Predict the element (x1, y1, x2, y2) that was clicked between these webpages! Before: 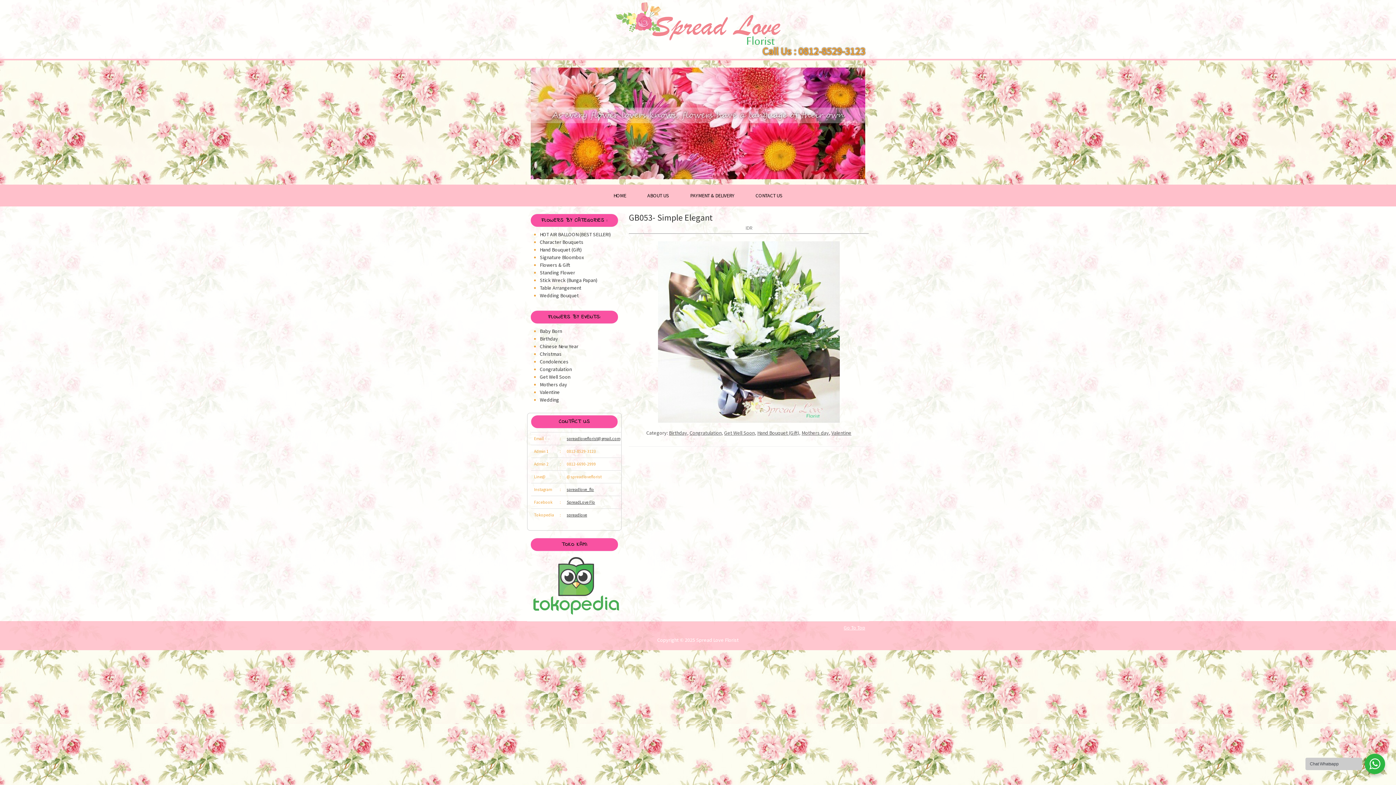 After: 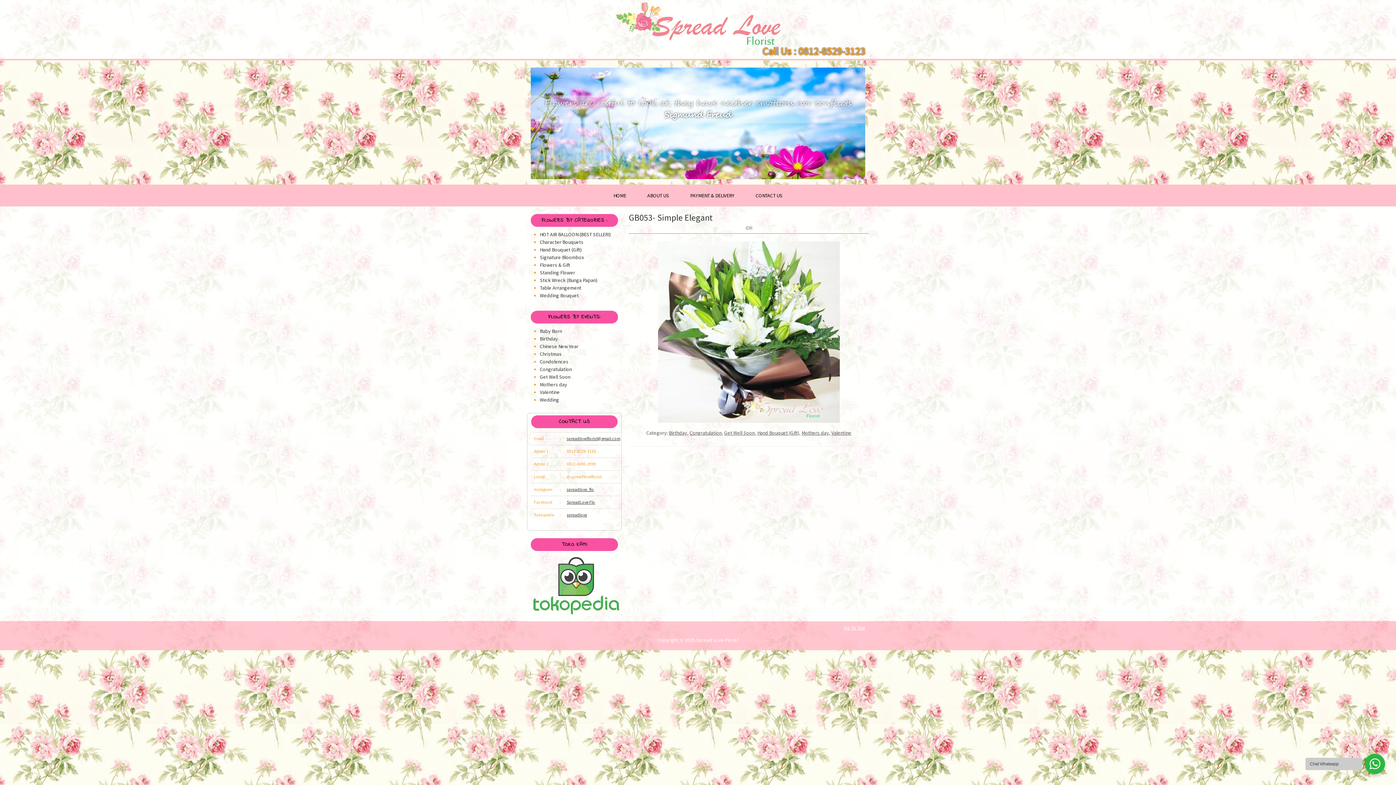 Action: bbox: (566, 436, 620, 441) label: spreadloveflorist@gmail.com